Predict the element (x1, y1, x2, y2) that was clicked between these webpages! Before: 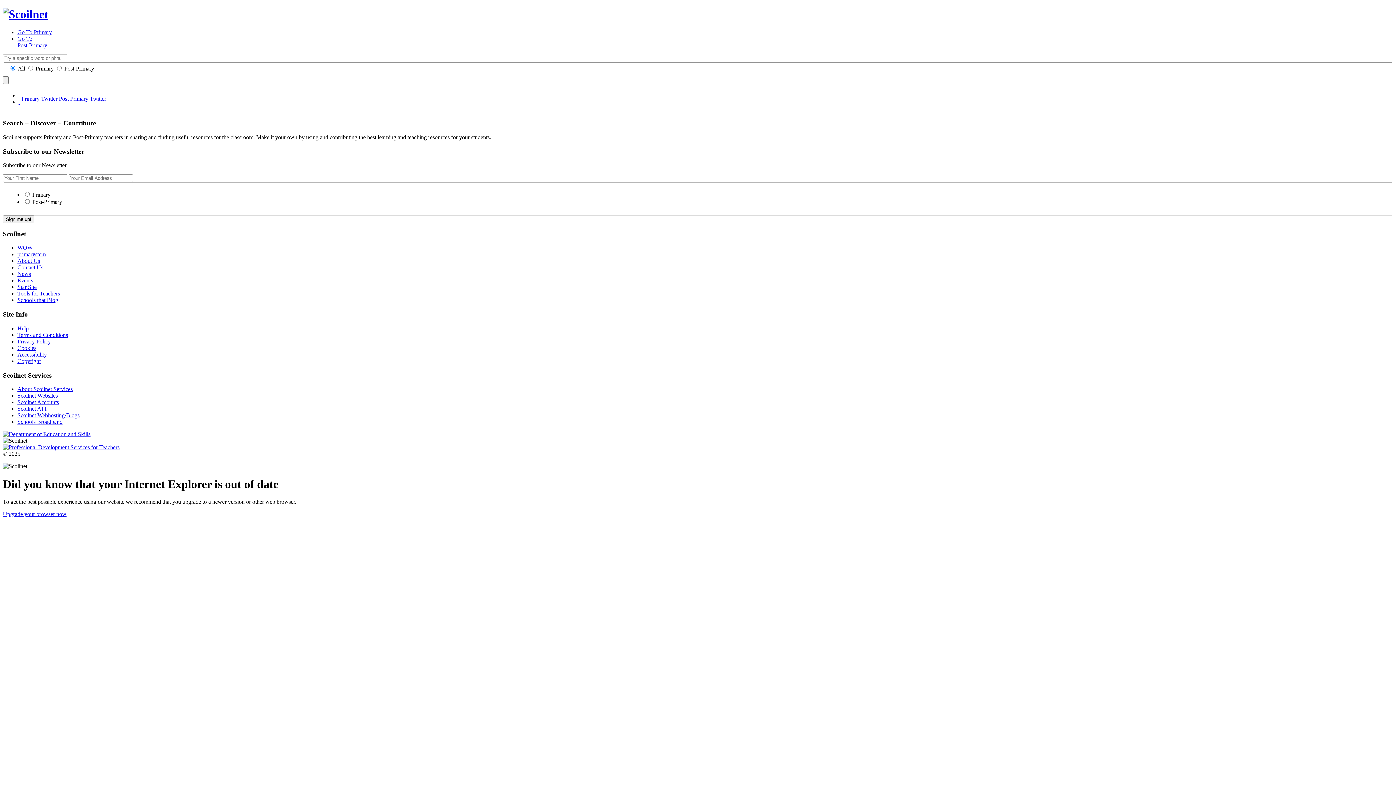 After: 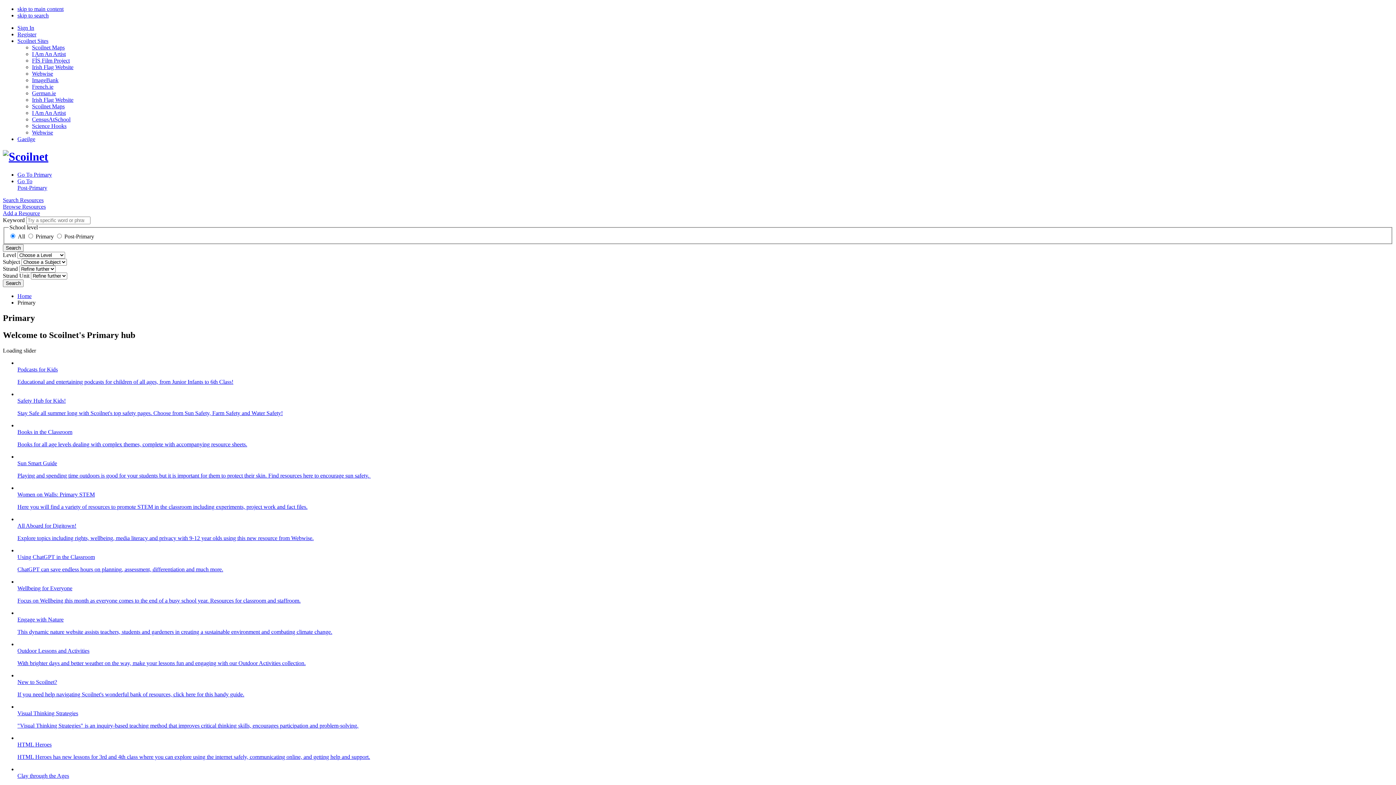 Action: bbox: (17, 29, 52, 35) label: Go To Primary